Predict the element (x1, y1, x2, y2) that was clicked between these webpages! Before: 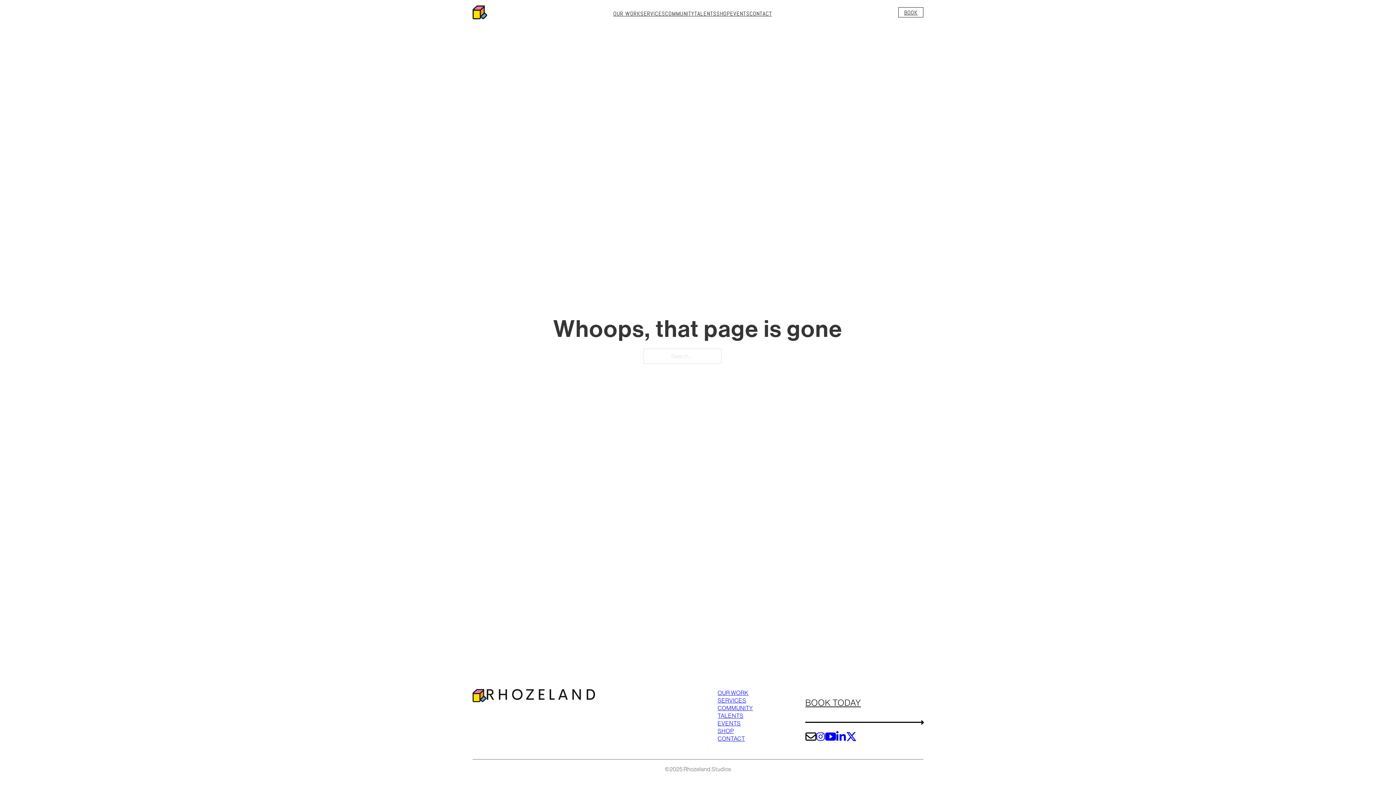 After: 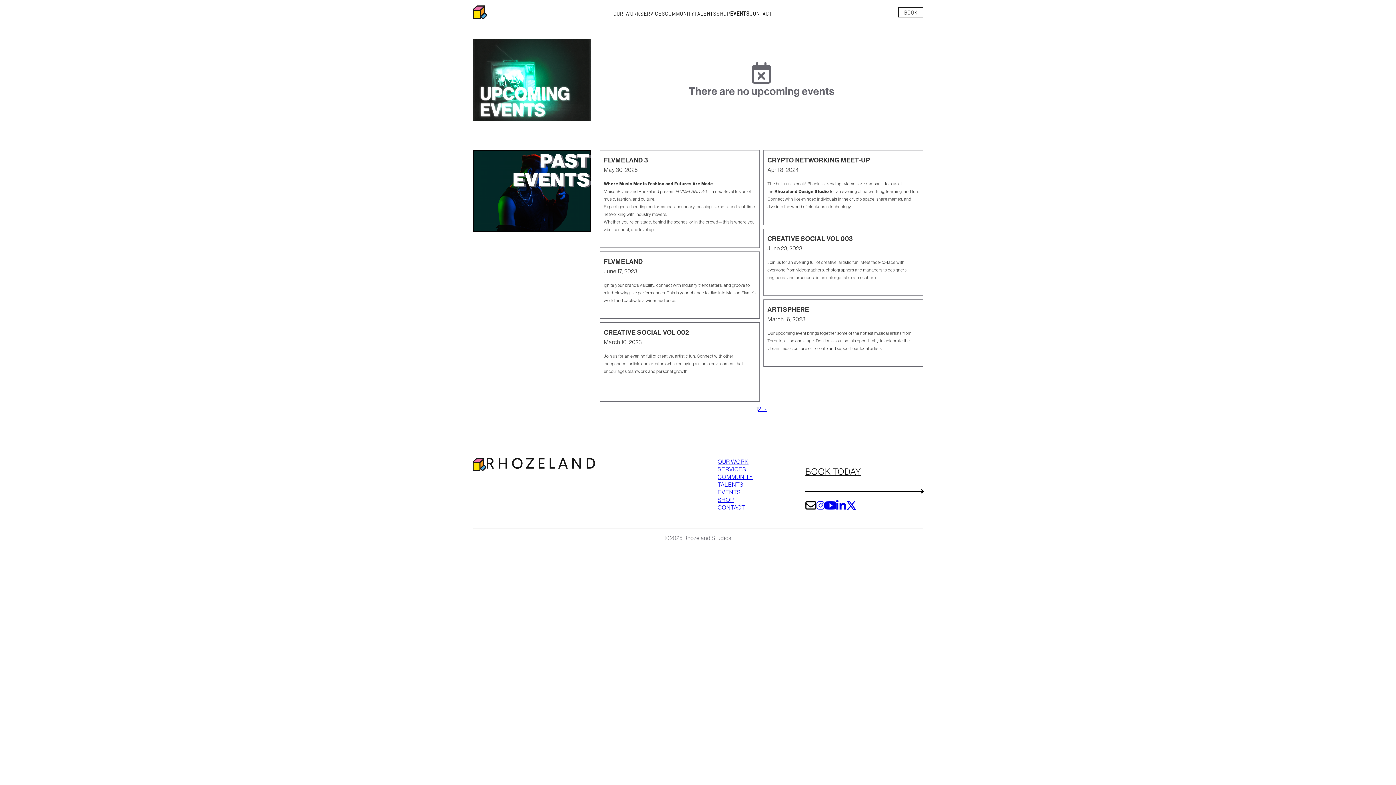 Action: label: EVENTS bbox: (730, 9, 749, 17)